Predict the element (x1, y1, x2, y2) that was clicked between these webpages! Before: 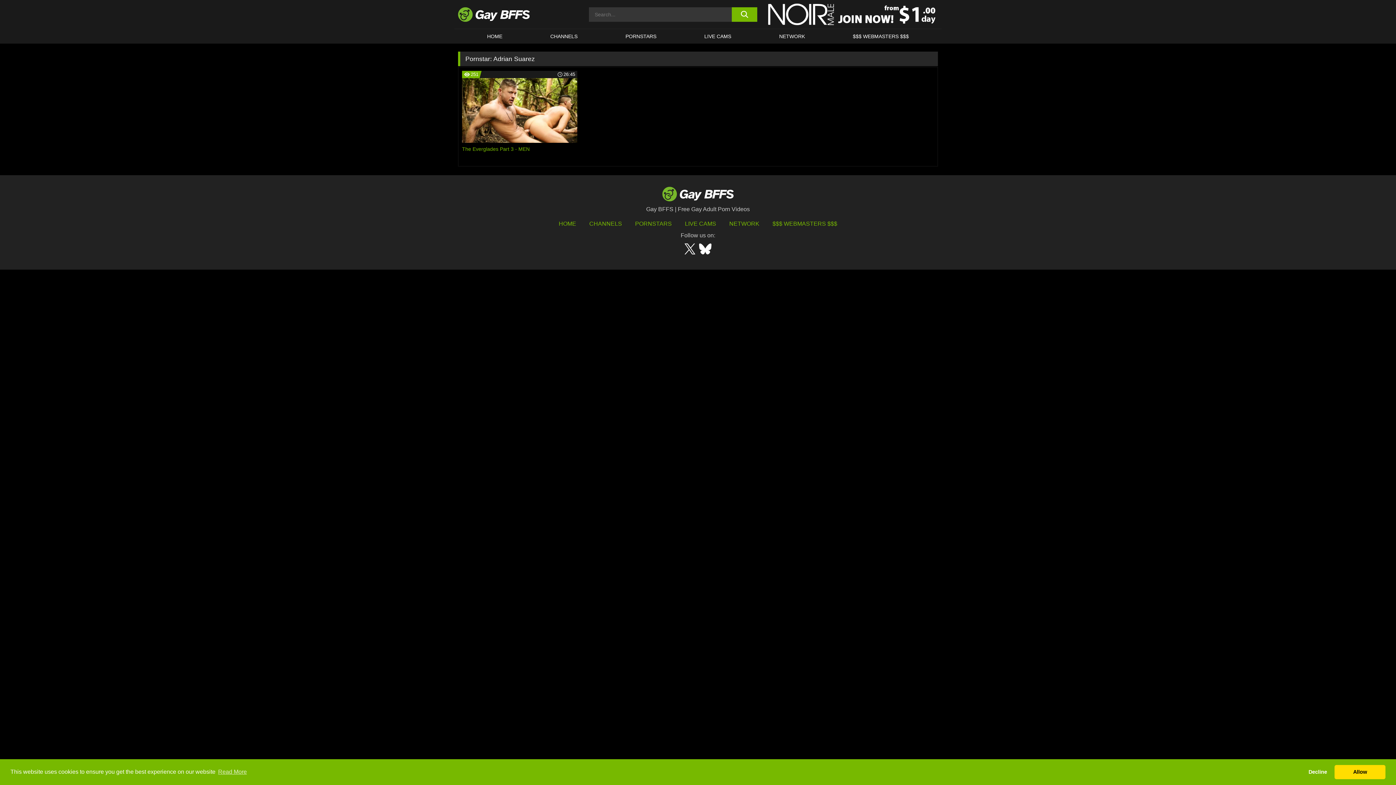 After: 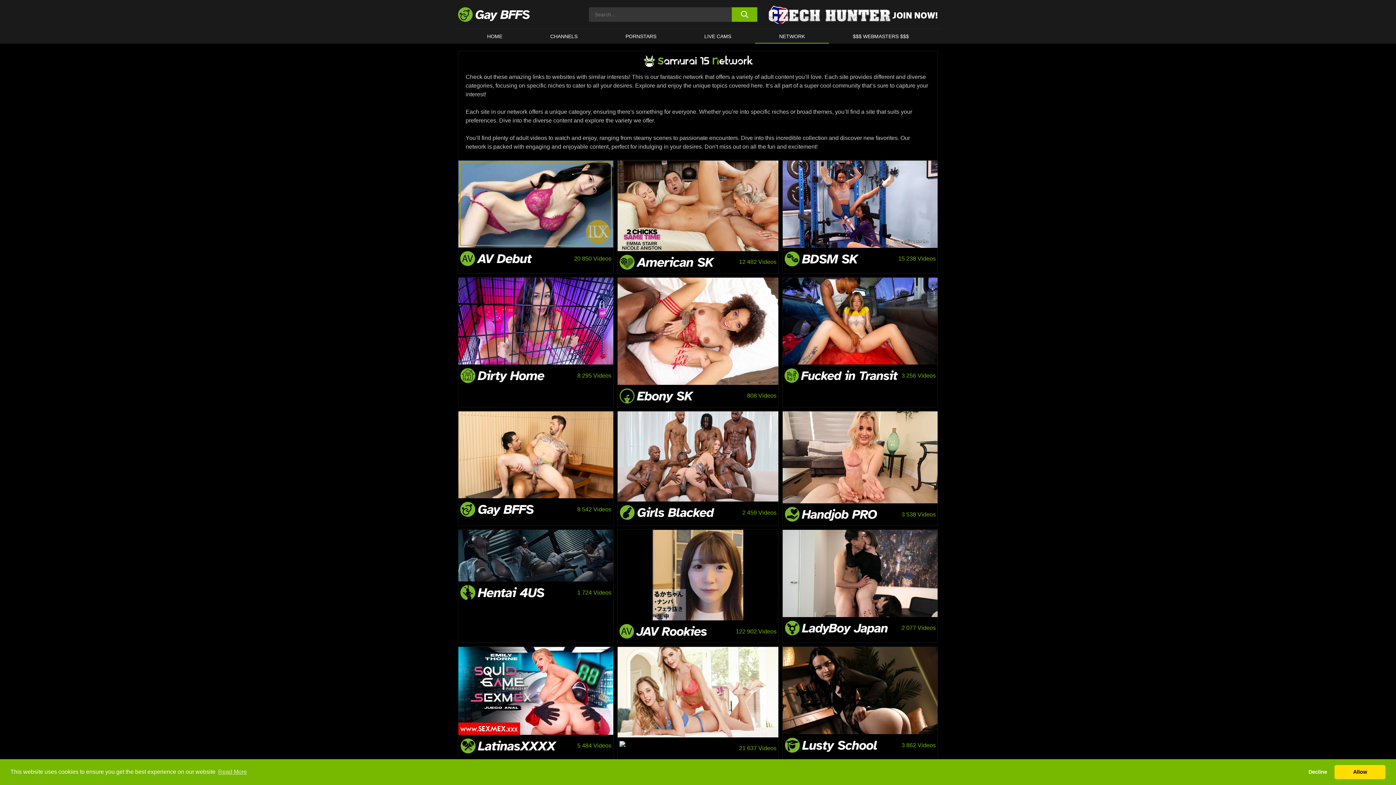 Action: bbox: (755, 29, 829, 43) label: NETWORK